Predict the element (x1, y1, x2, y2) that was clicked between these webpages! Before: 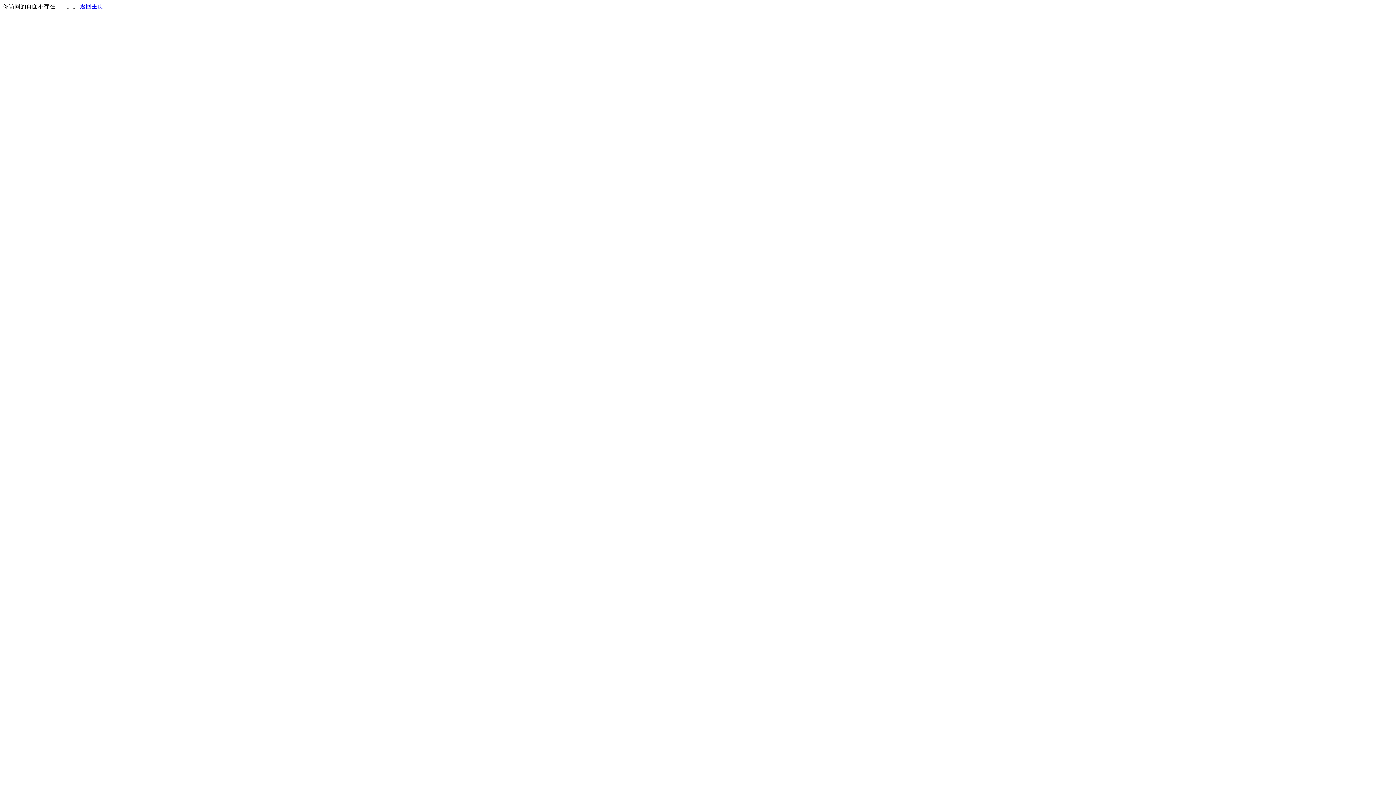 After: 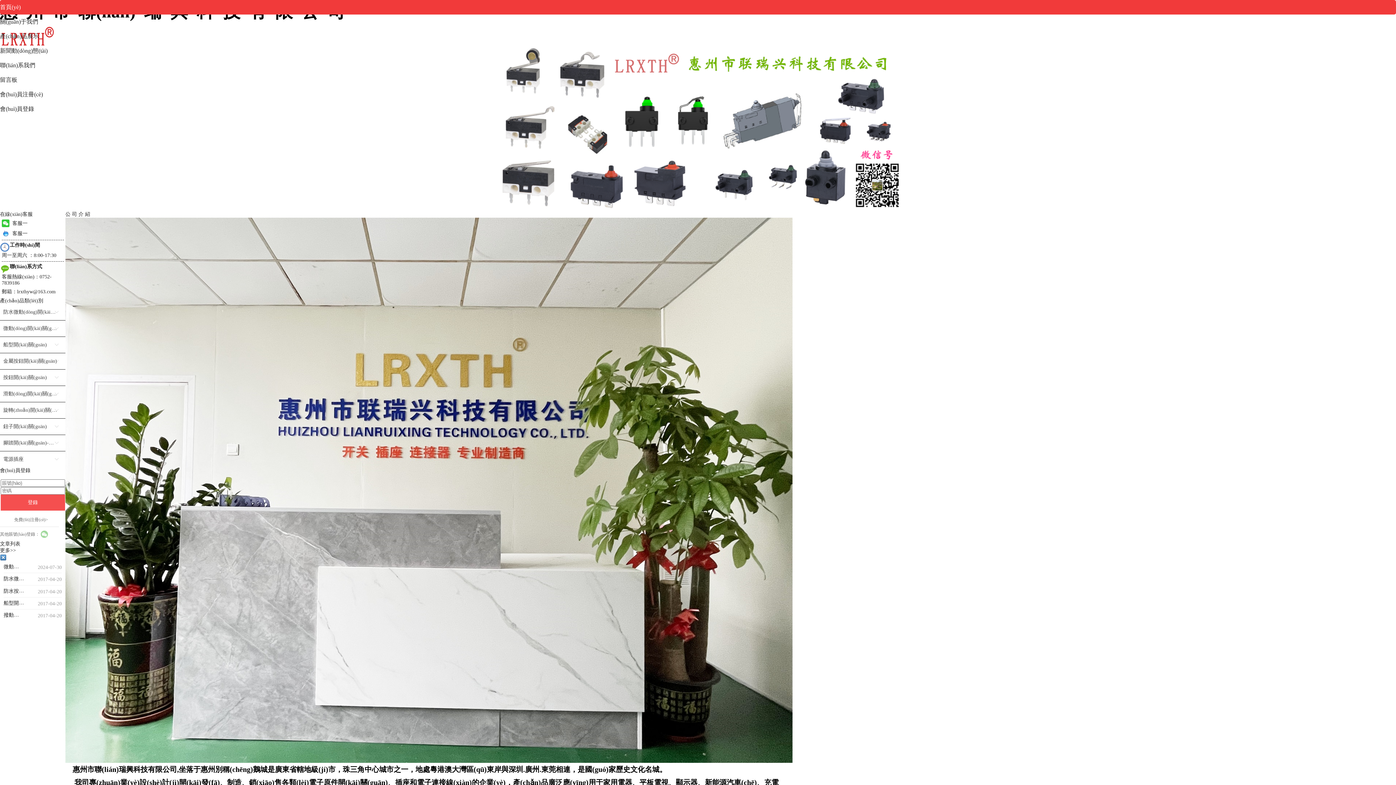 Action: bbox: (80, 3, 103, 9) label: 返回主页